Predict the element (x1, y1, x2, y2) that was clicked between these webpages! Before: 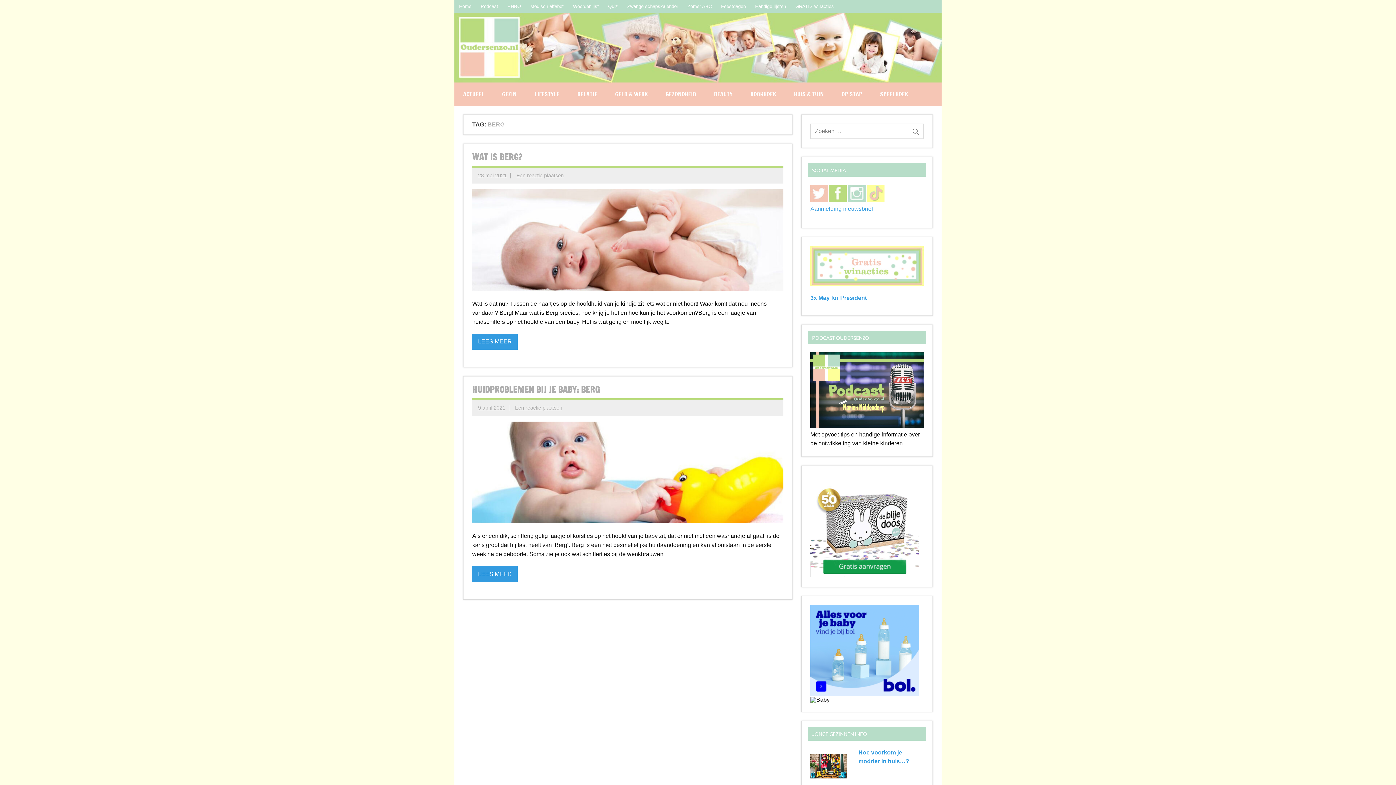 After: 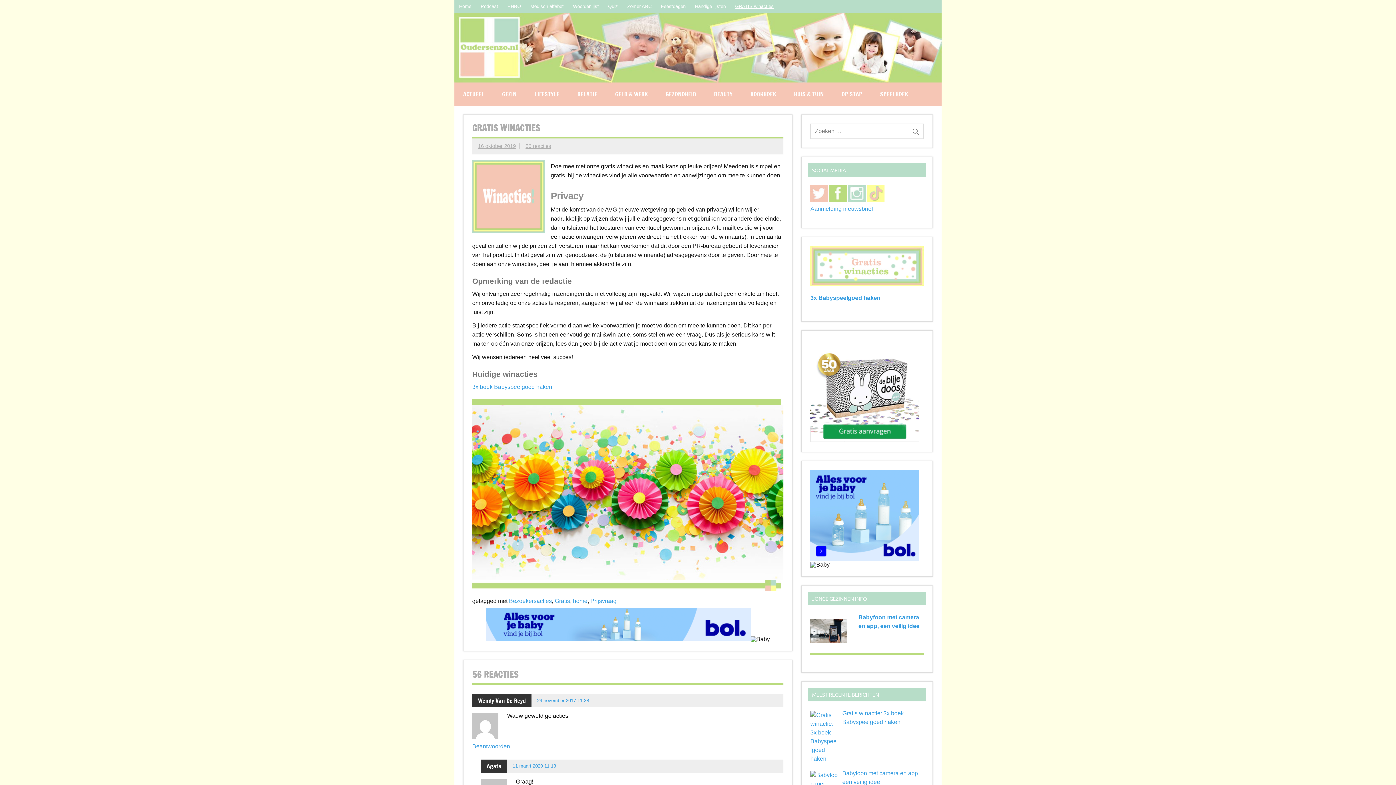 Action: label: GRATIS winacties bbox: (790, 0, 838, 12)